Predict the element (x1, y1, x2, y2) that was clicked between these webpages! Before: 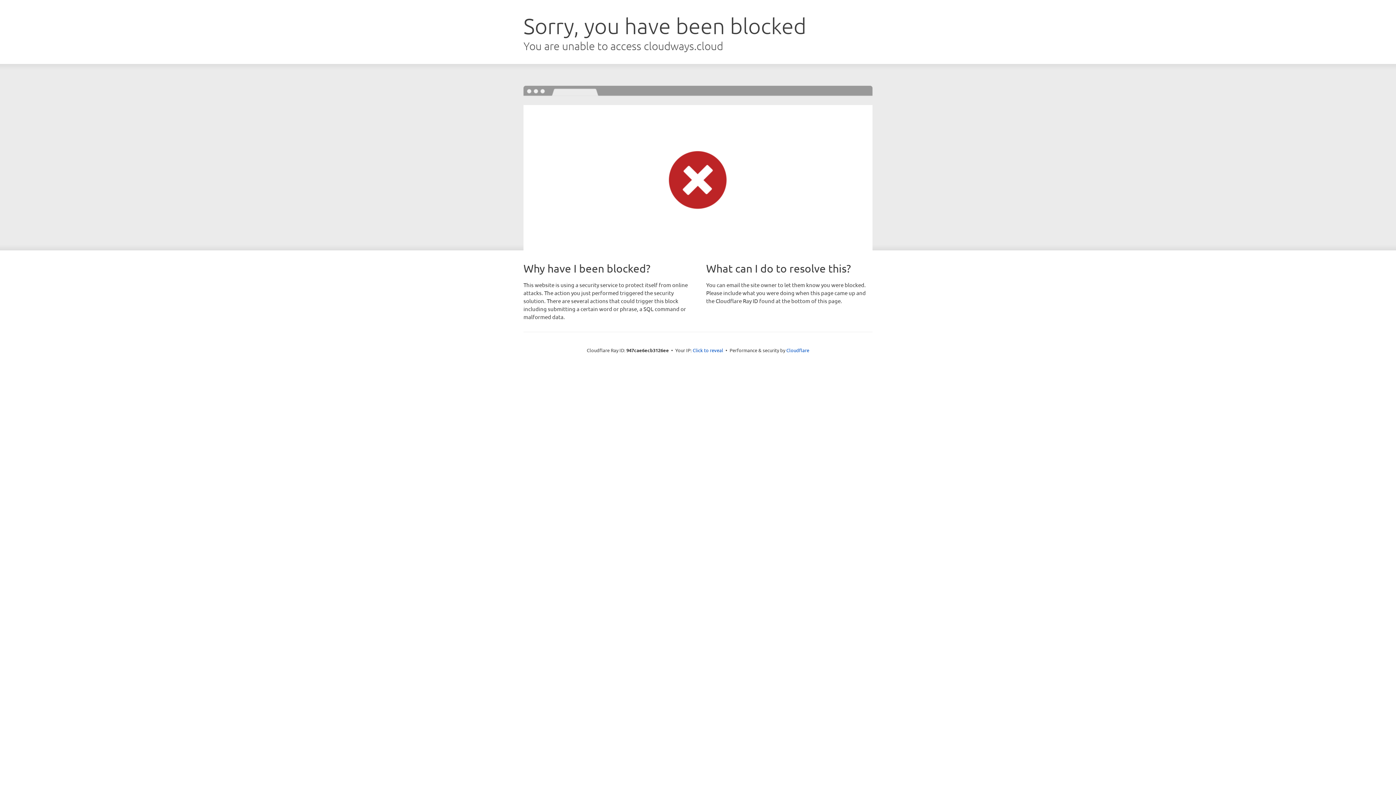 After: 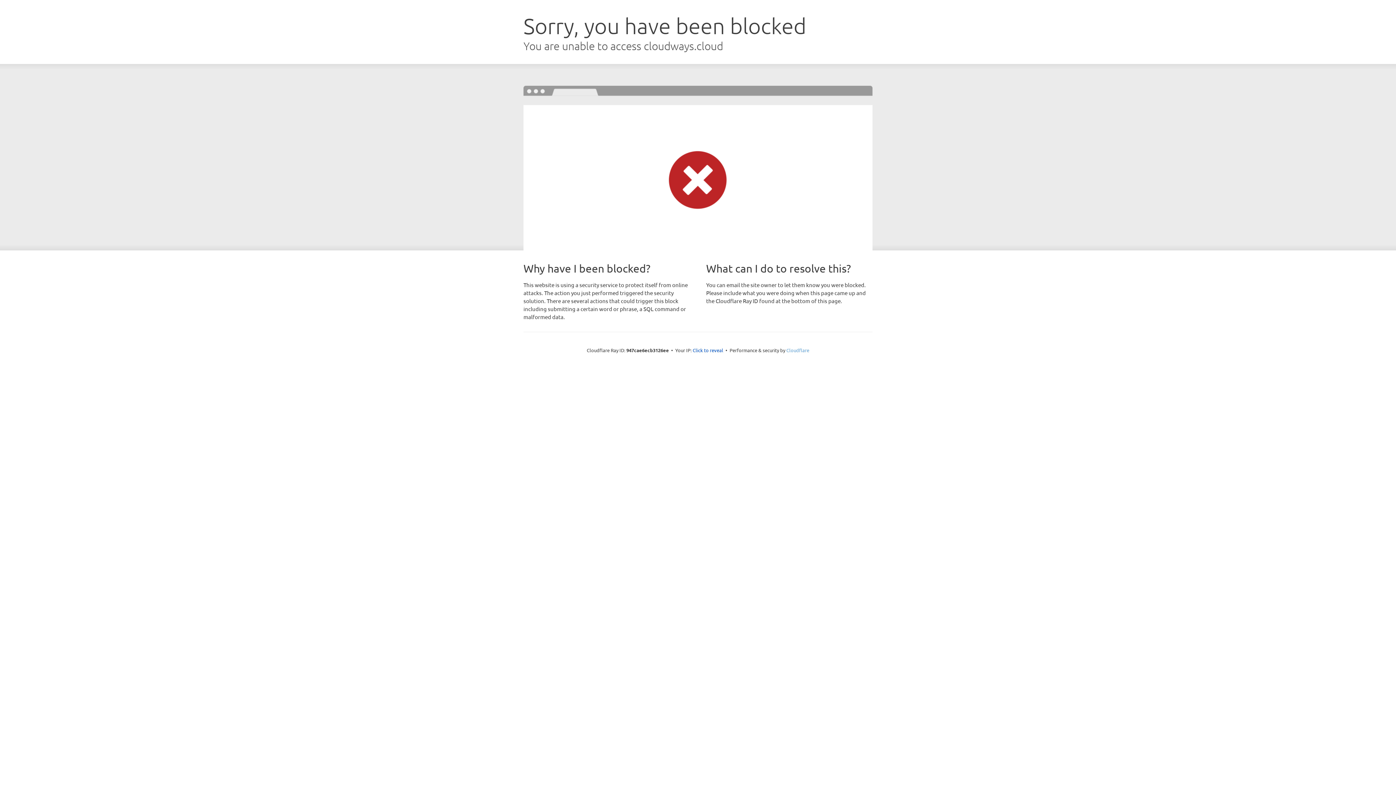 Action: bbox: (786, 347, 809, 353) label: Cloudflare